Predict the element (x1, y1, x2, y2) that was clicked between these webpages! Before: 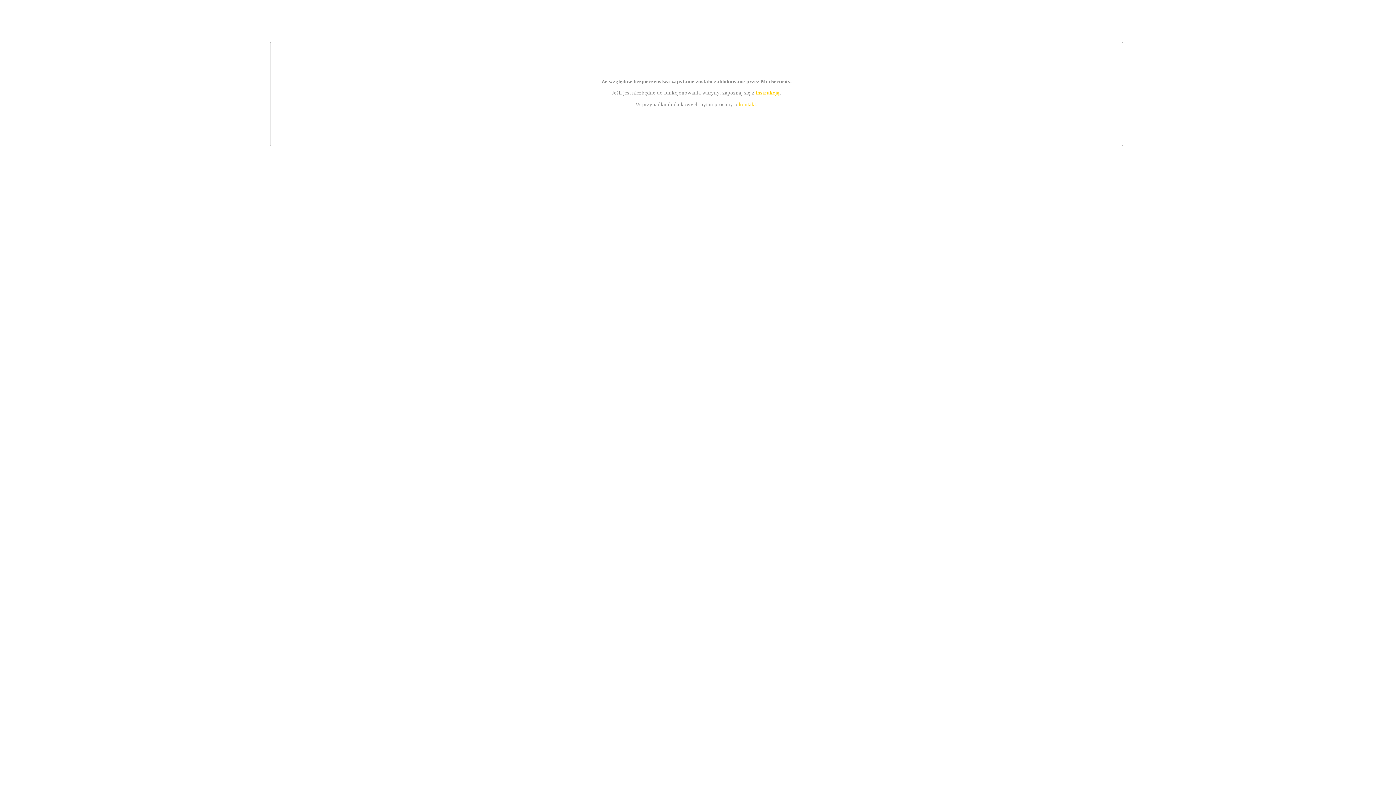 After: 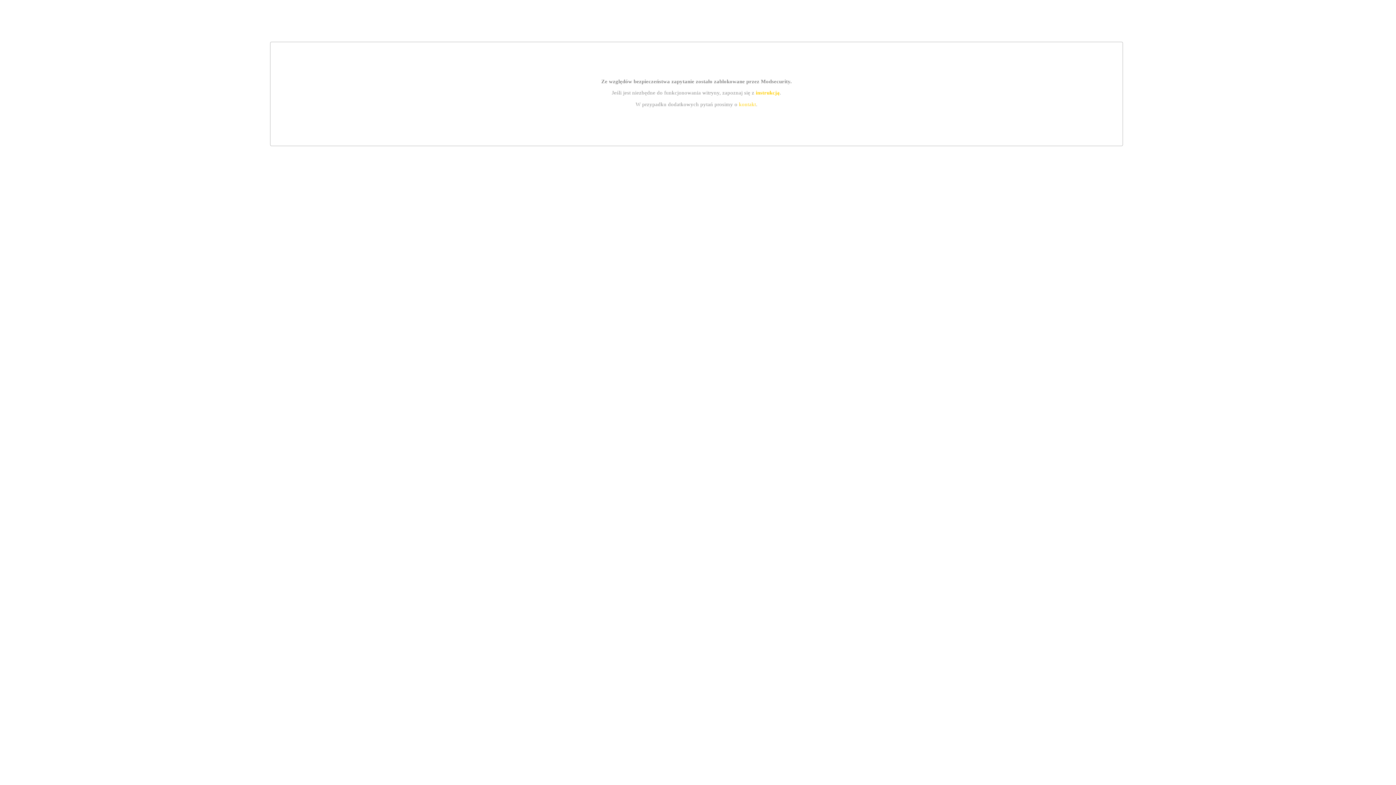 Action: bbox: (755, 89, 779, 95) label: instrukcją